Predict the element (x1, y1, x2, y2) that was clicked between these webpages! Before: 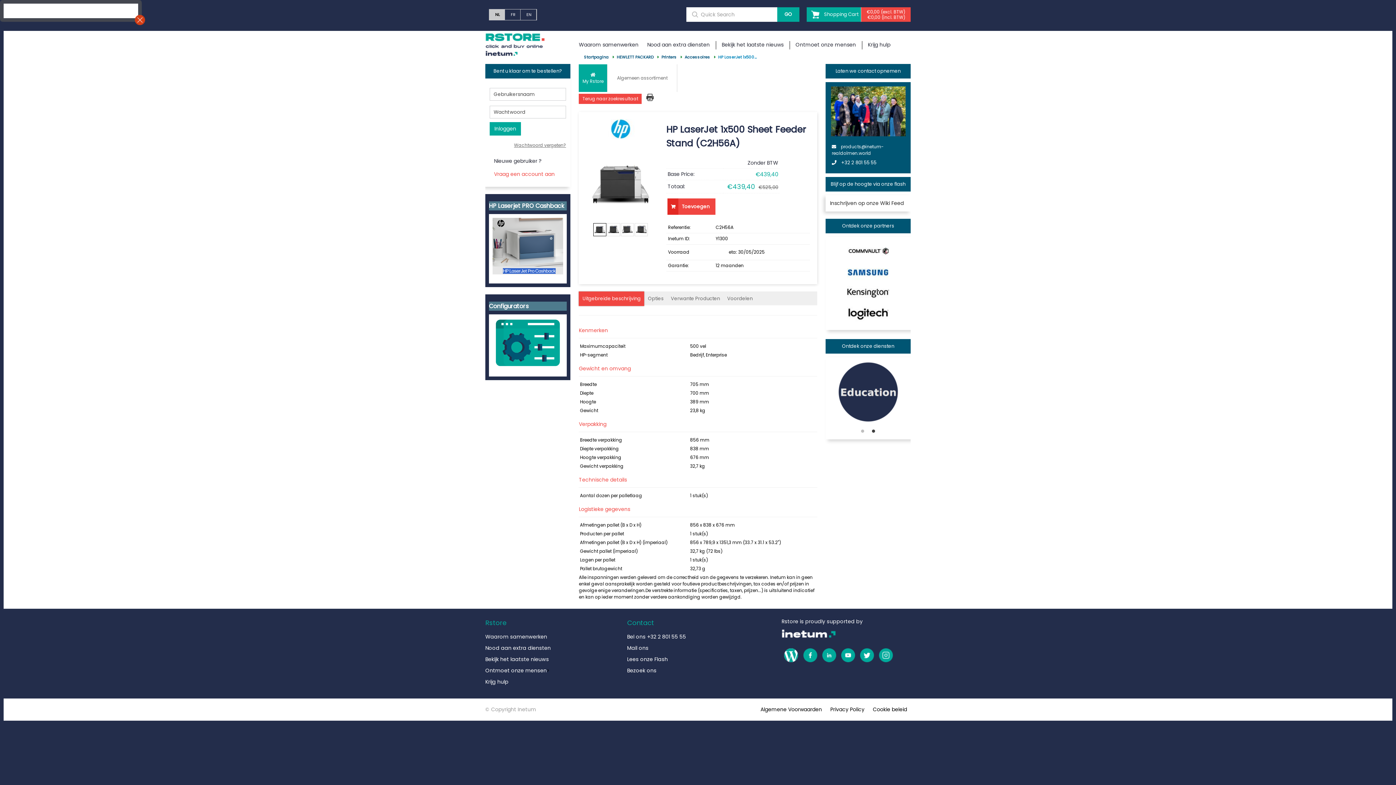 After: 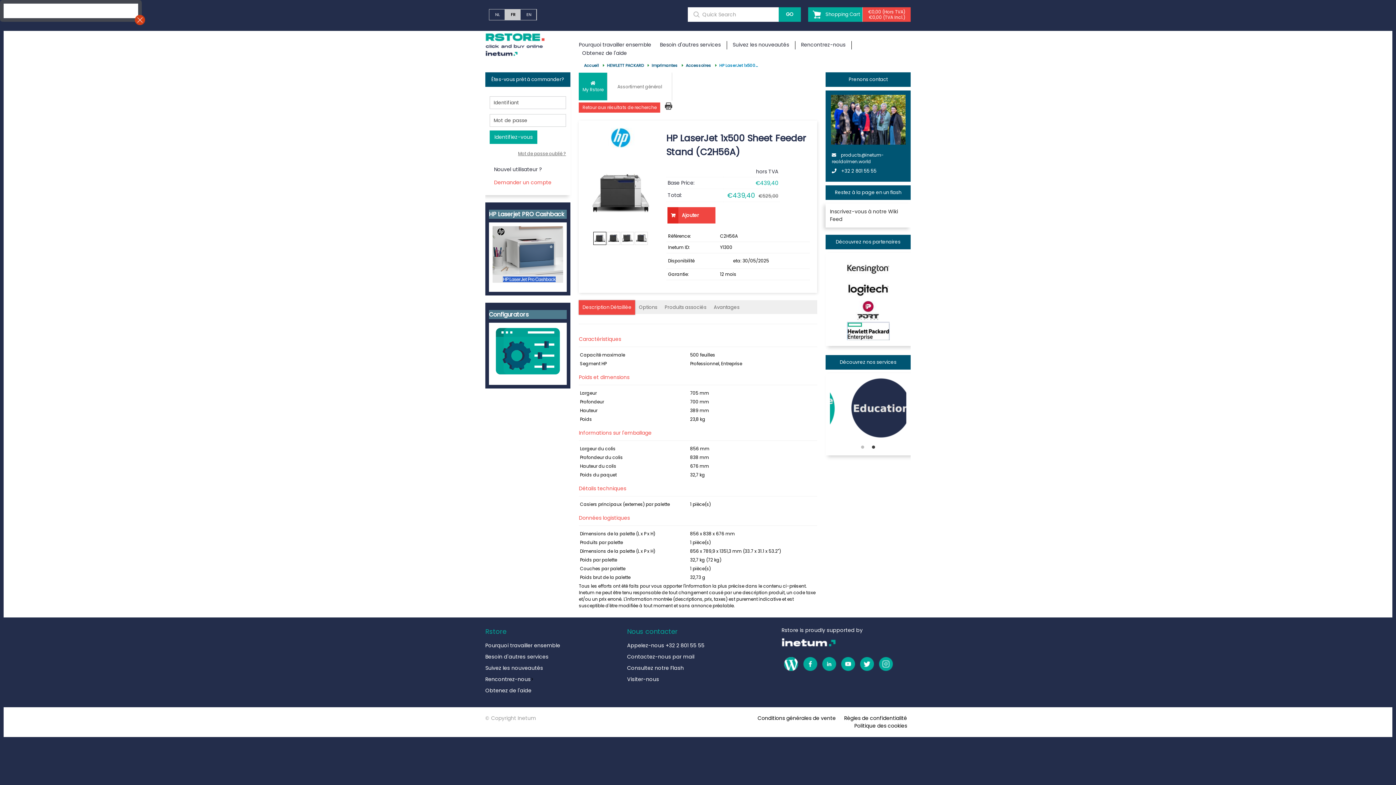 Action: label: FR bbox: (509, 10, 516, 18)